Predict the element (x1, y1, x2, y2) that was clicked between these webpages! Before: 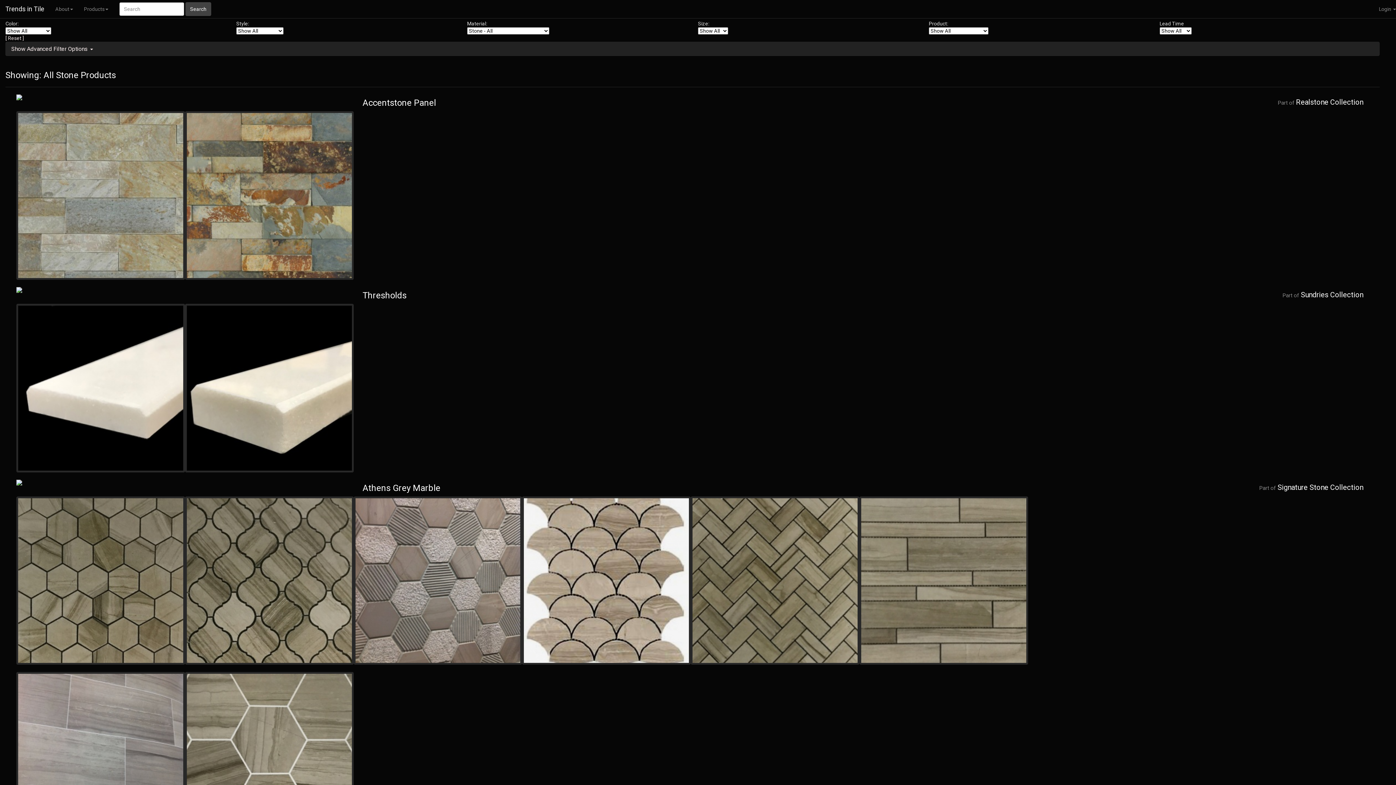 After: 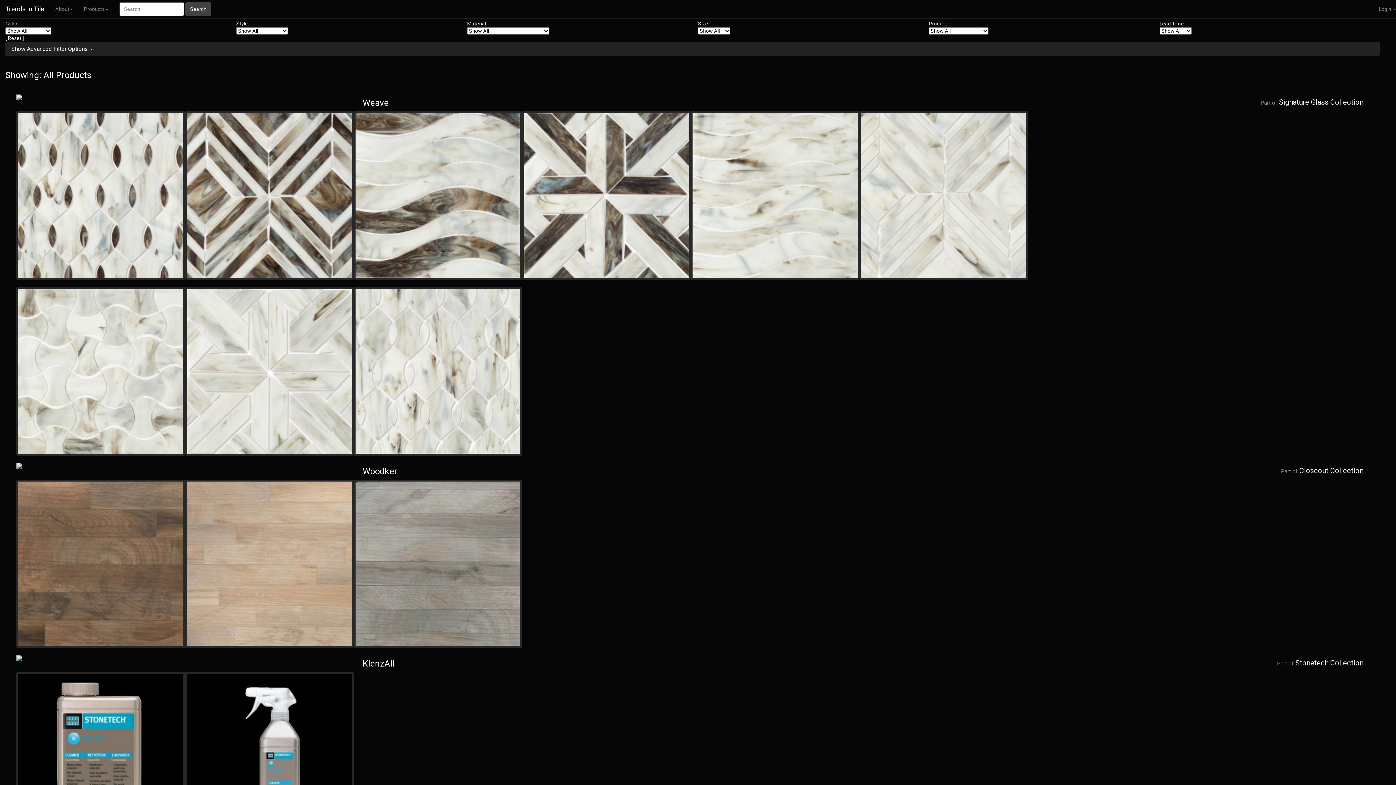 Action: bbox: (5, 35, 24, 41) label: [ Reset ]